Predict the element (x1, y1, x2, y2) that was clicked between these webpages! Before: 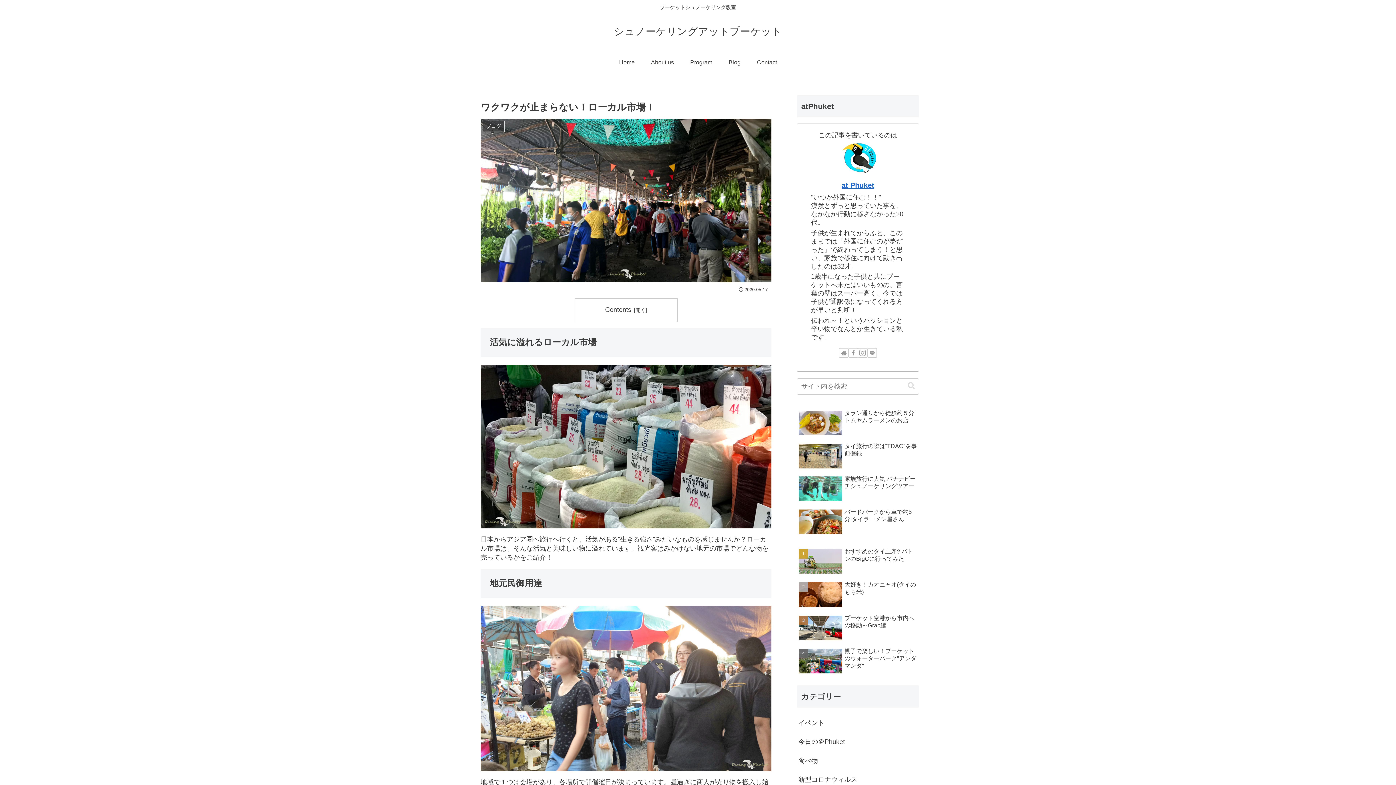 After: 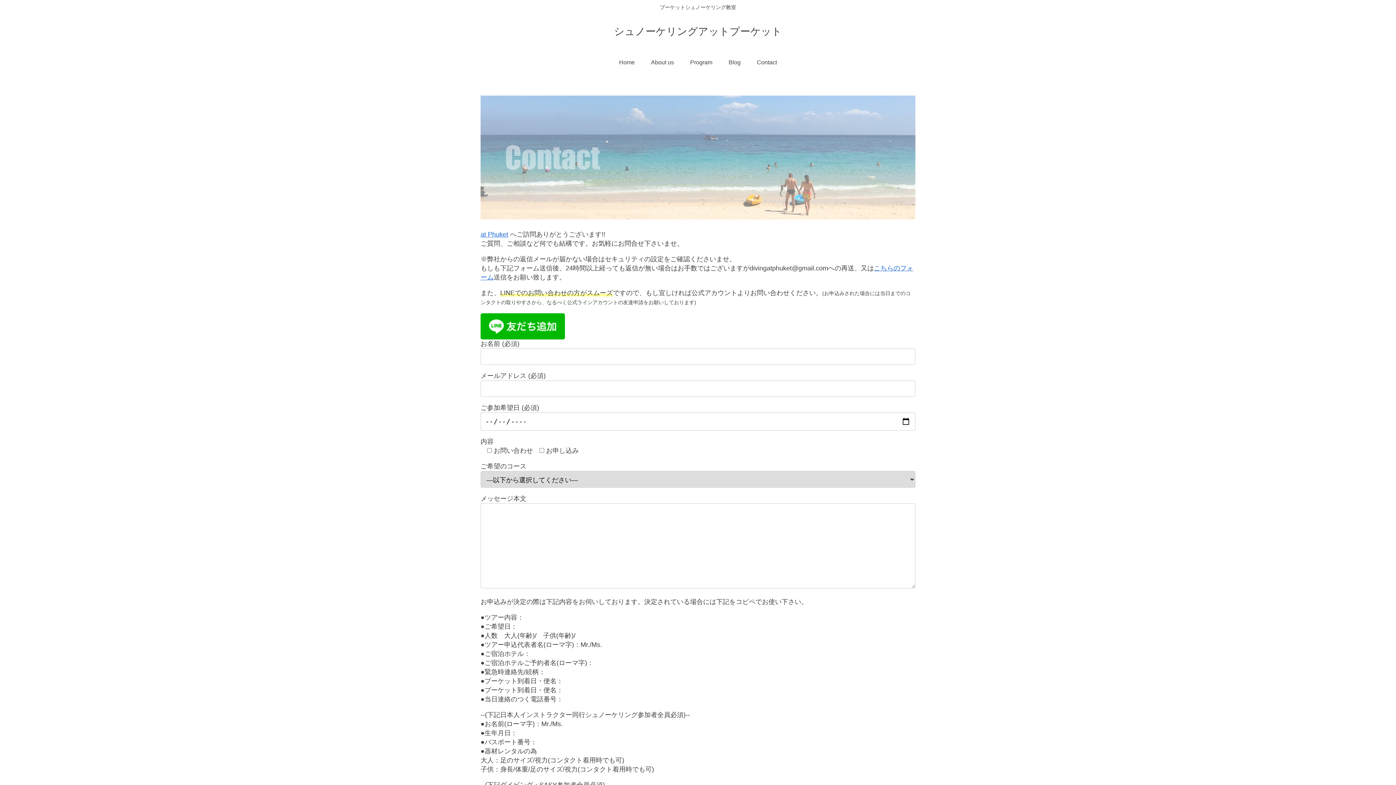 Action: label: Contact bbox: (748, 51, 785, 73)